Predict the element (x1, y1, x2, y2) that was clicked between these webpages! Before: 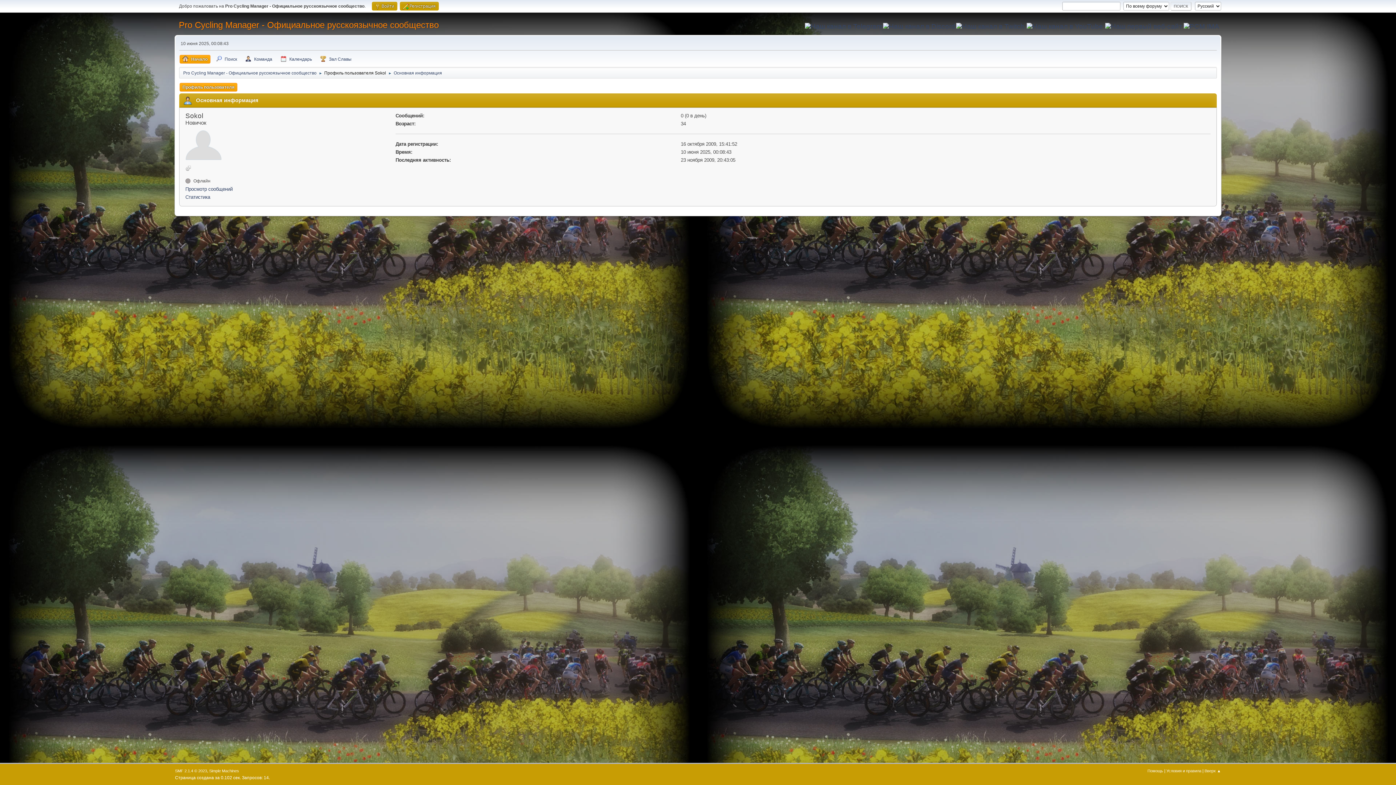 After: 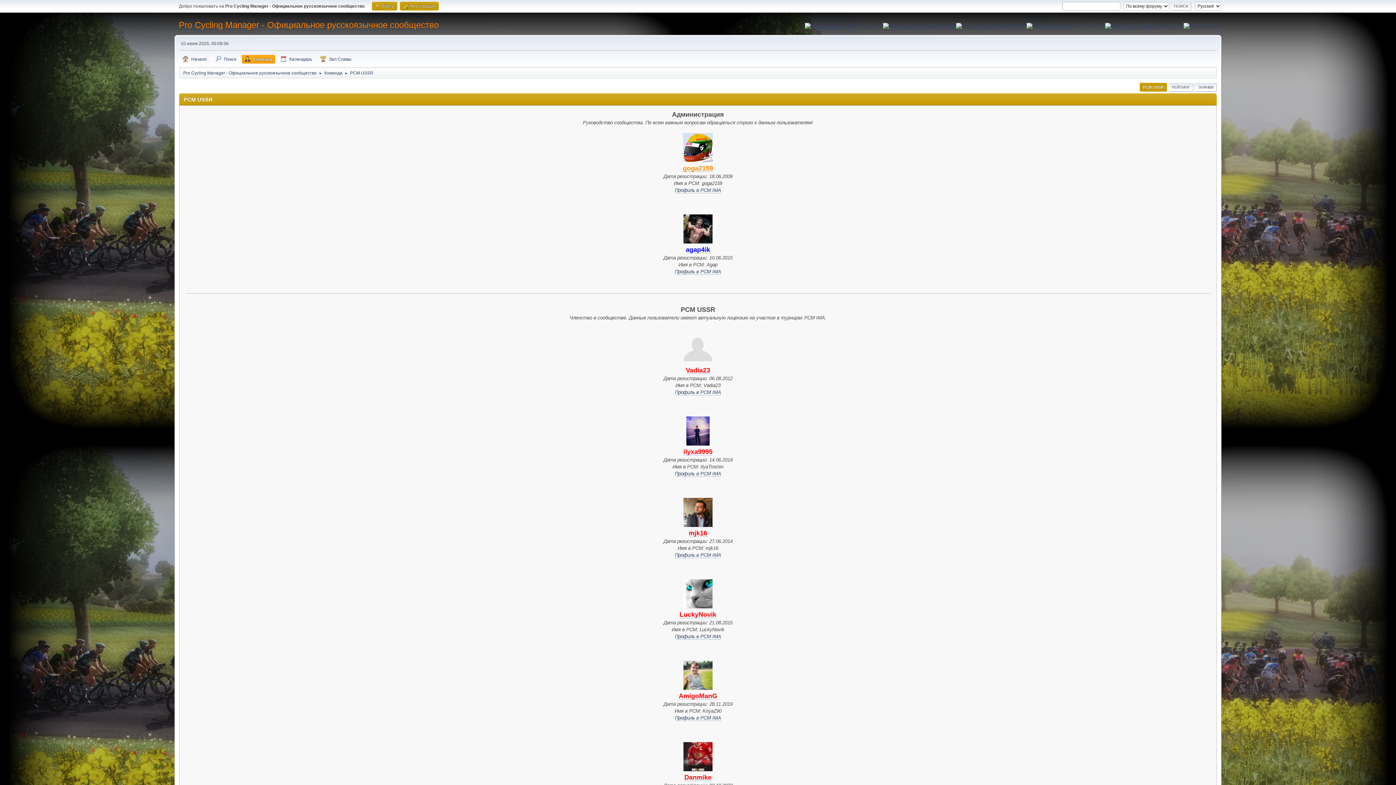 Action: label: Команда bbox: (242, 54, 275, 63)